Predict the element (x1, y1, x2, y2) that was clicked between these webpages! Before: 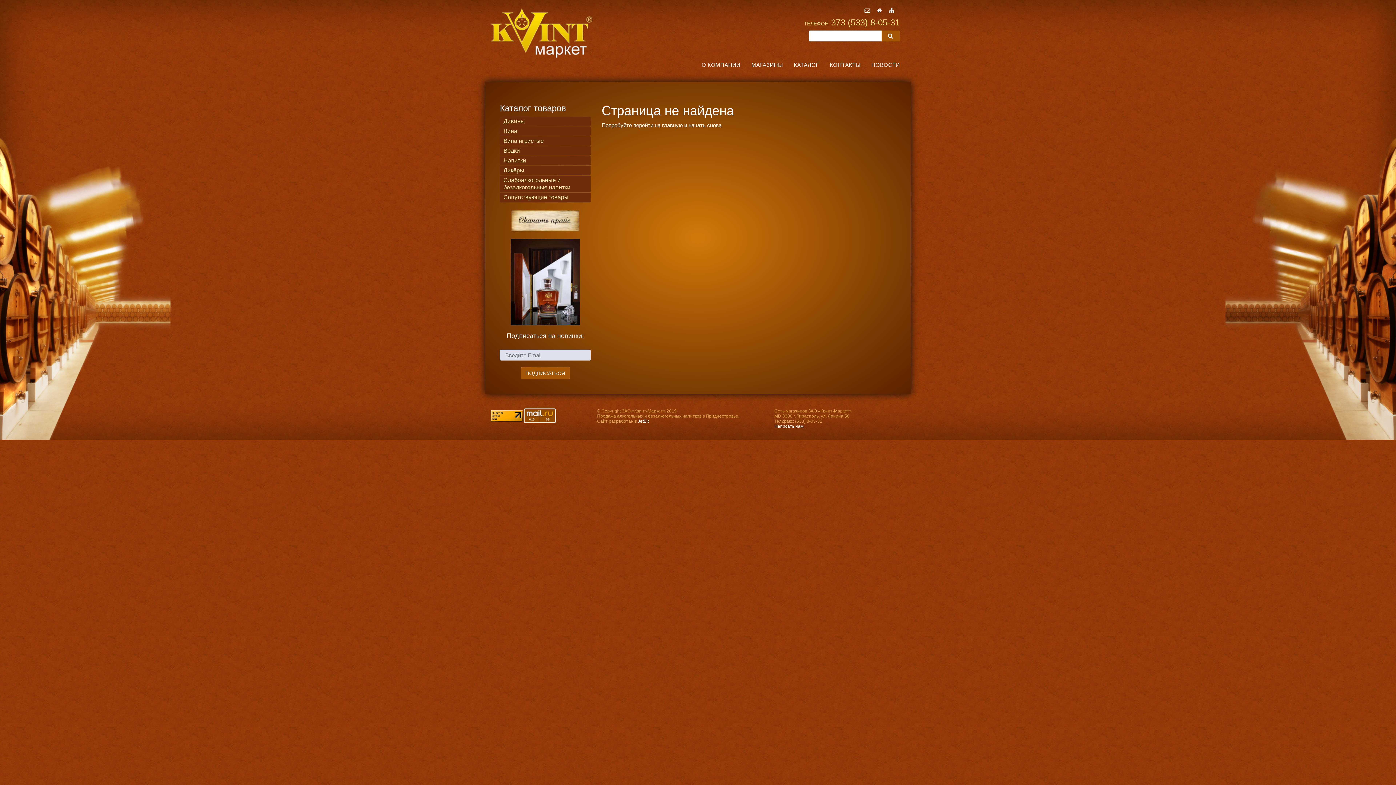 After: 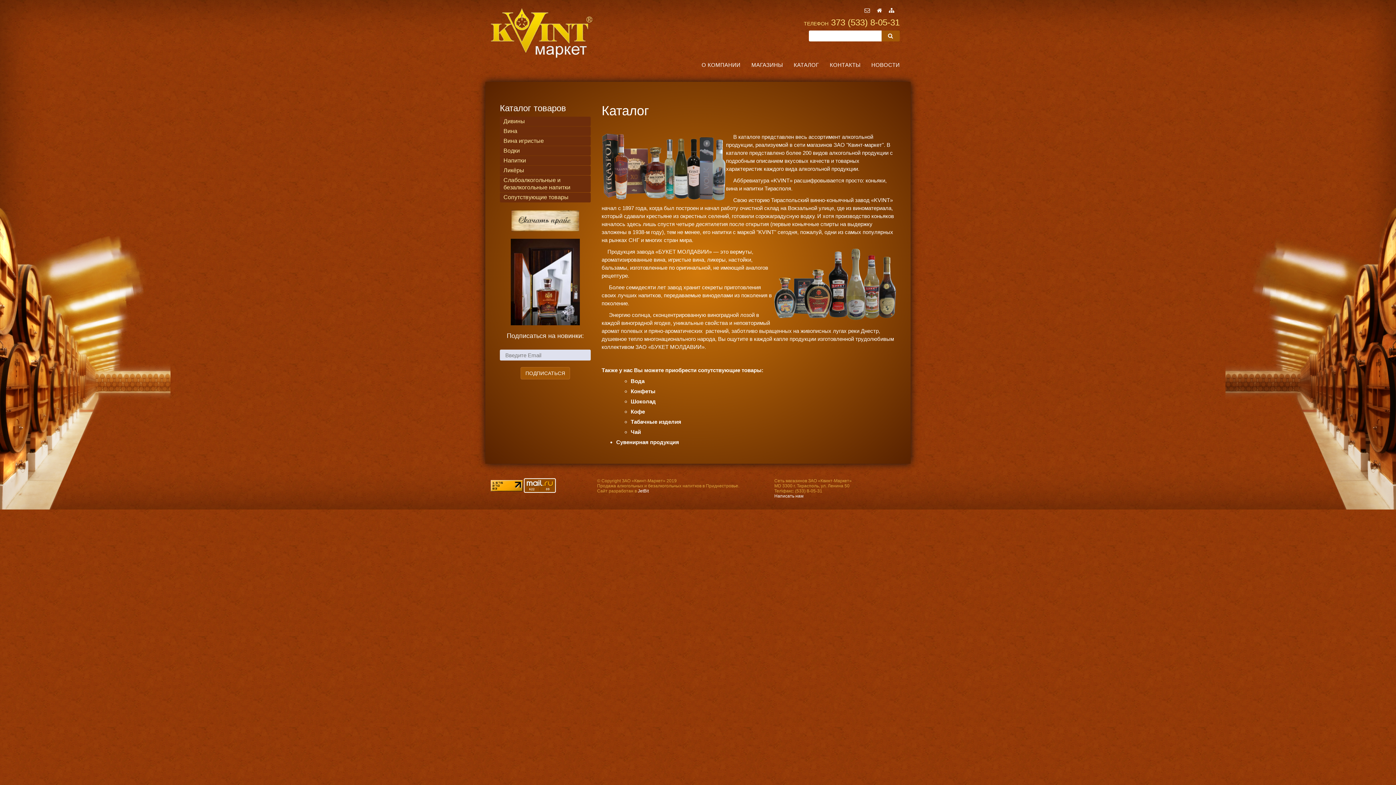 Action: label: КАТАЛОГ bbox: (788, 56, 824, 74)